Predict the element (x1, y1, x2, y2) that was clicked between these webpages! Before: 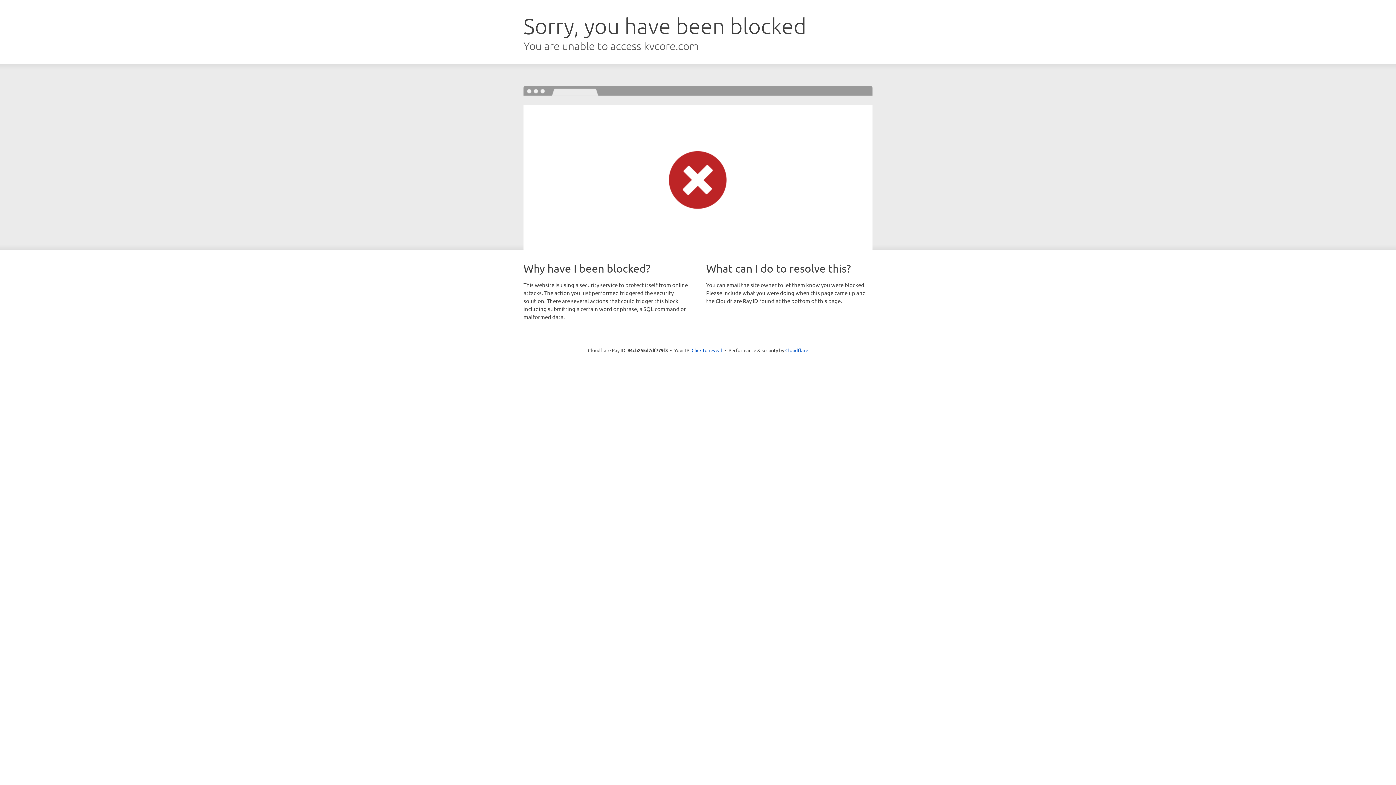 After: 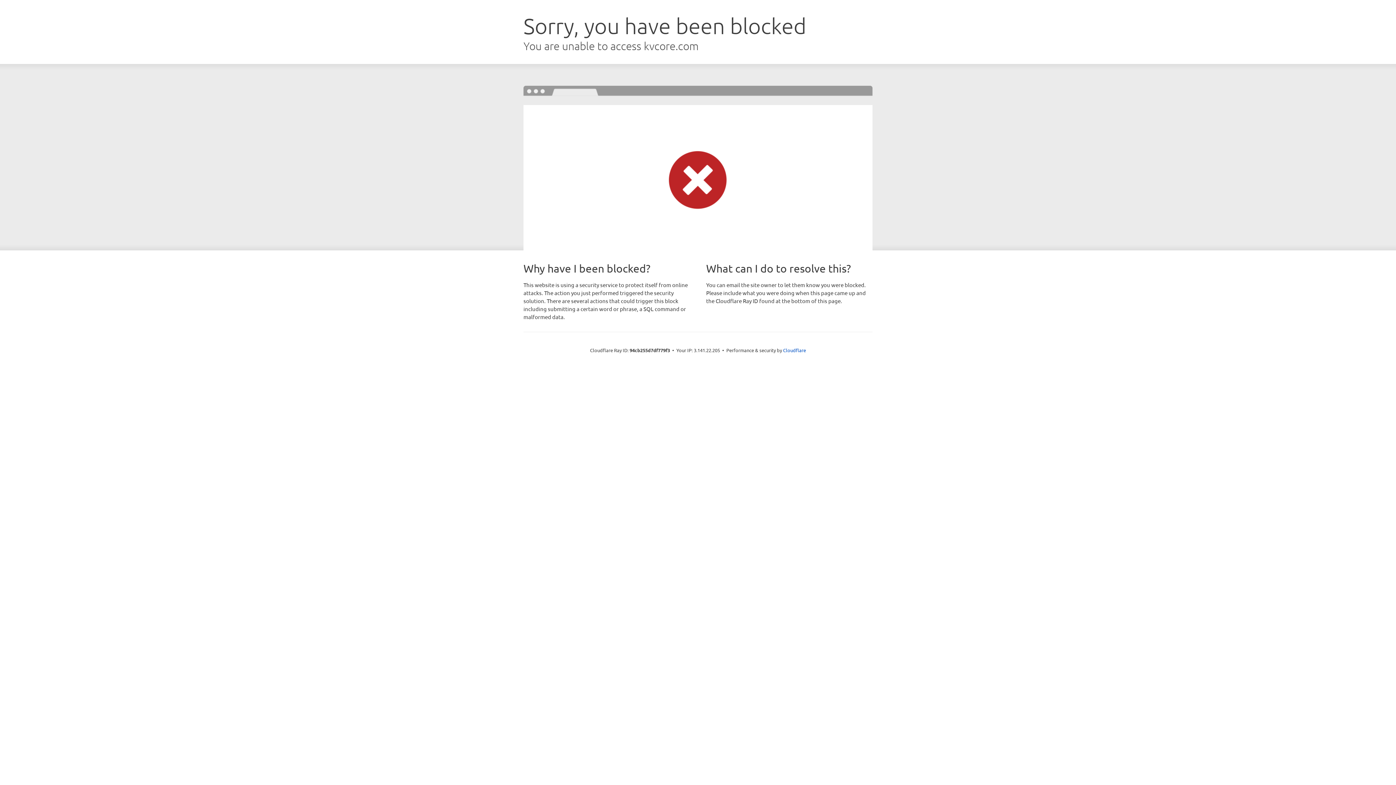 Action: label: Click to reveal bbox: (691, 346, 722, 353)